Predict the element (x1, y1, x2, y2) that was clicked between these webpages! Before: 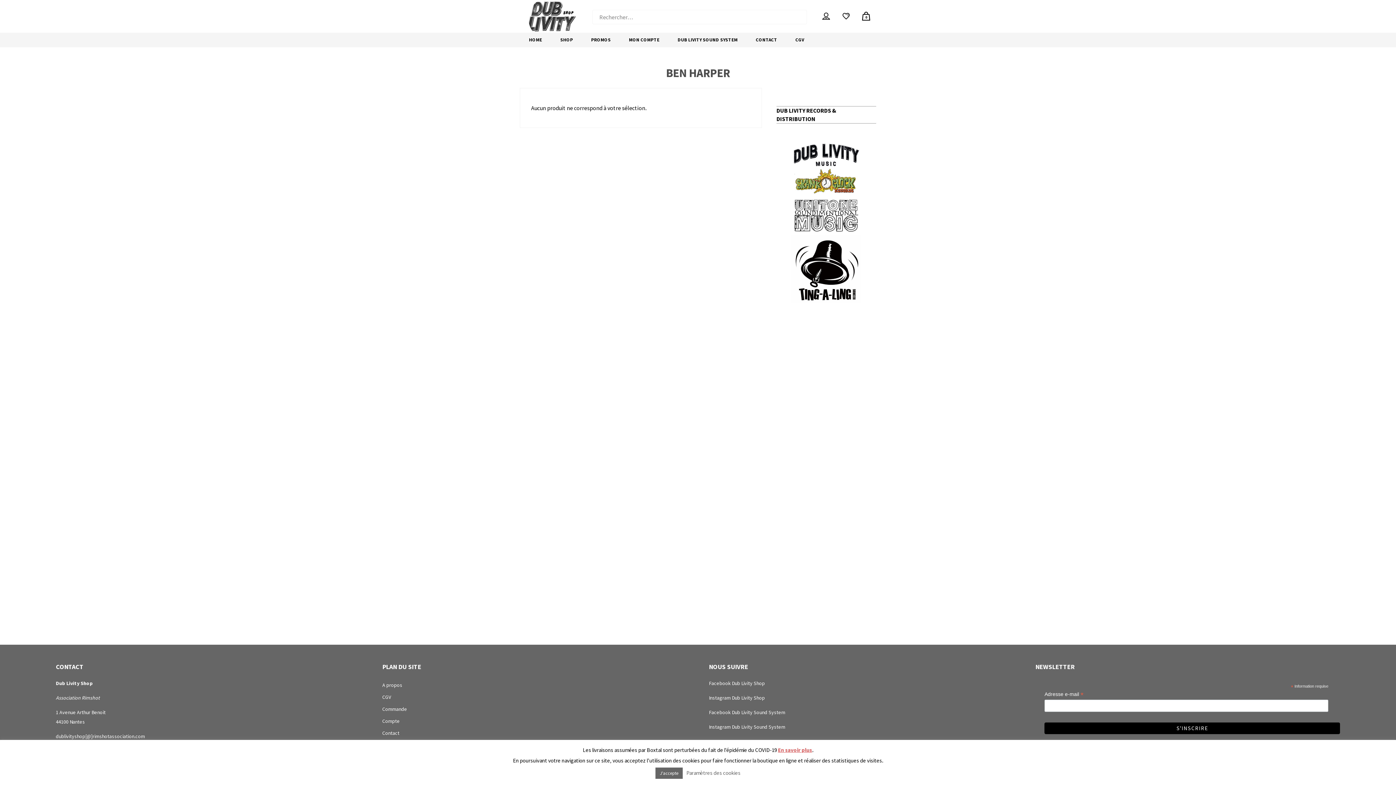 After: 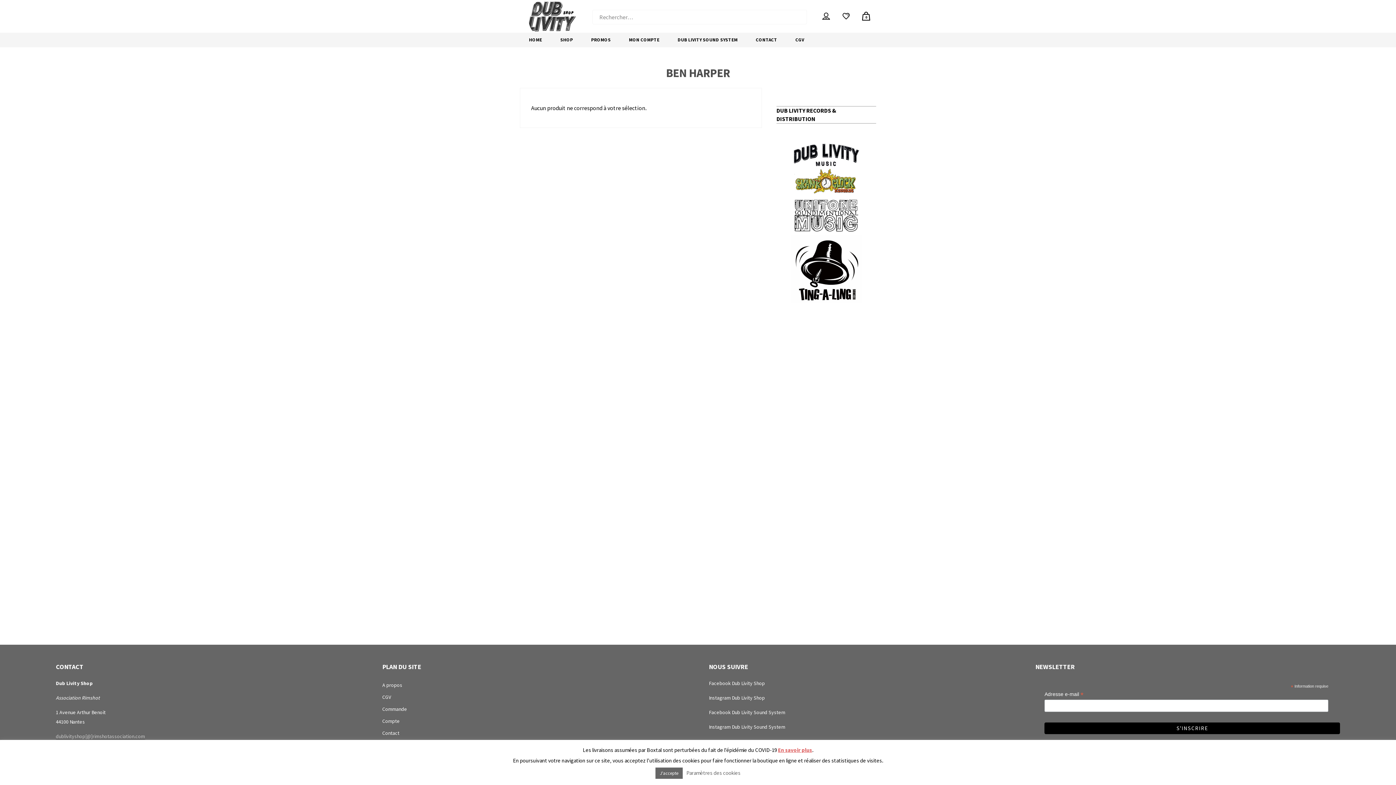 Action: bbox: (55, 733, 144, 740) label: dublivityshop[@]rimshotassociation.com